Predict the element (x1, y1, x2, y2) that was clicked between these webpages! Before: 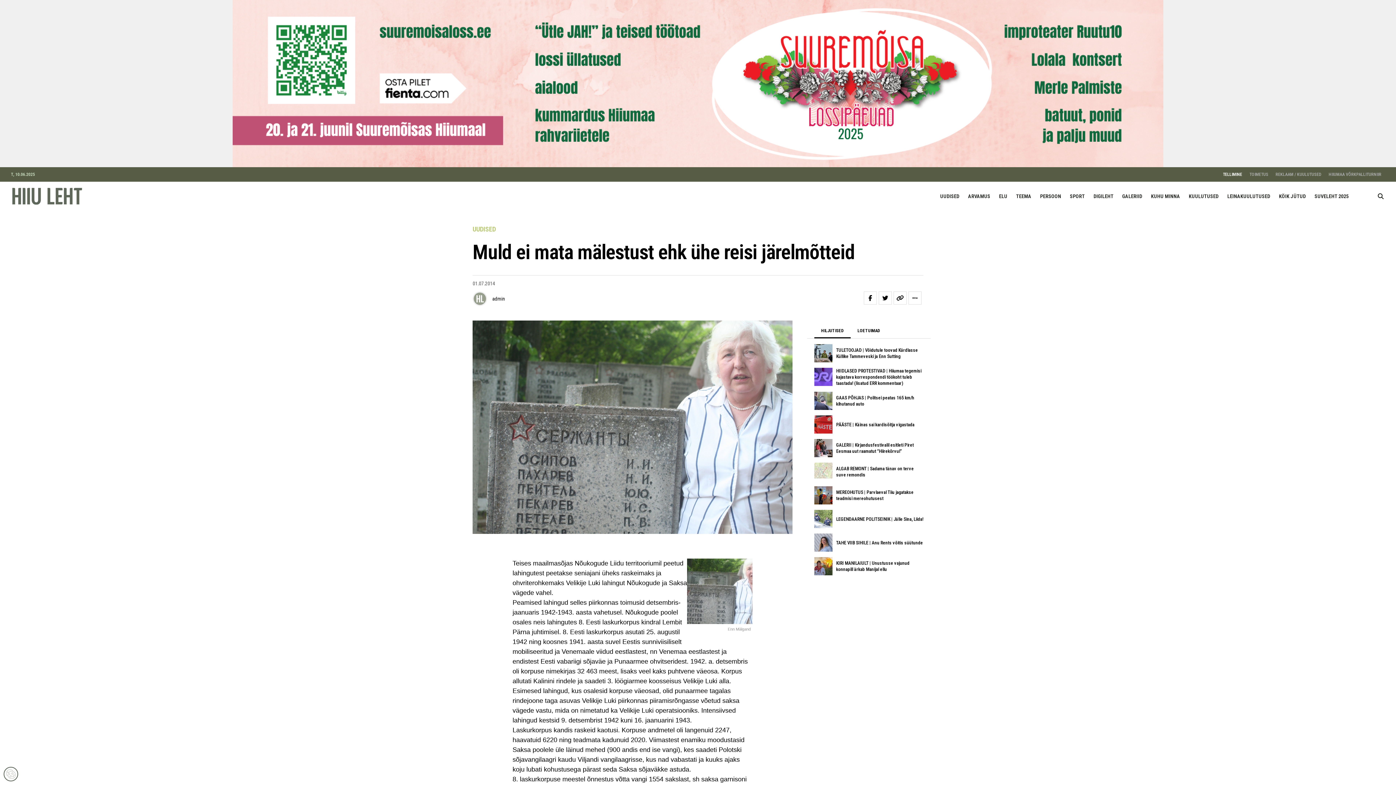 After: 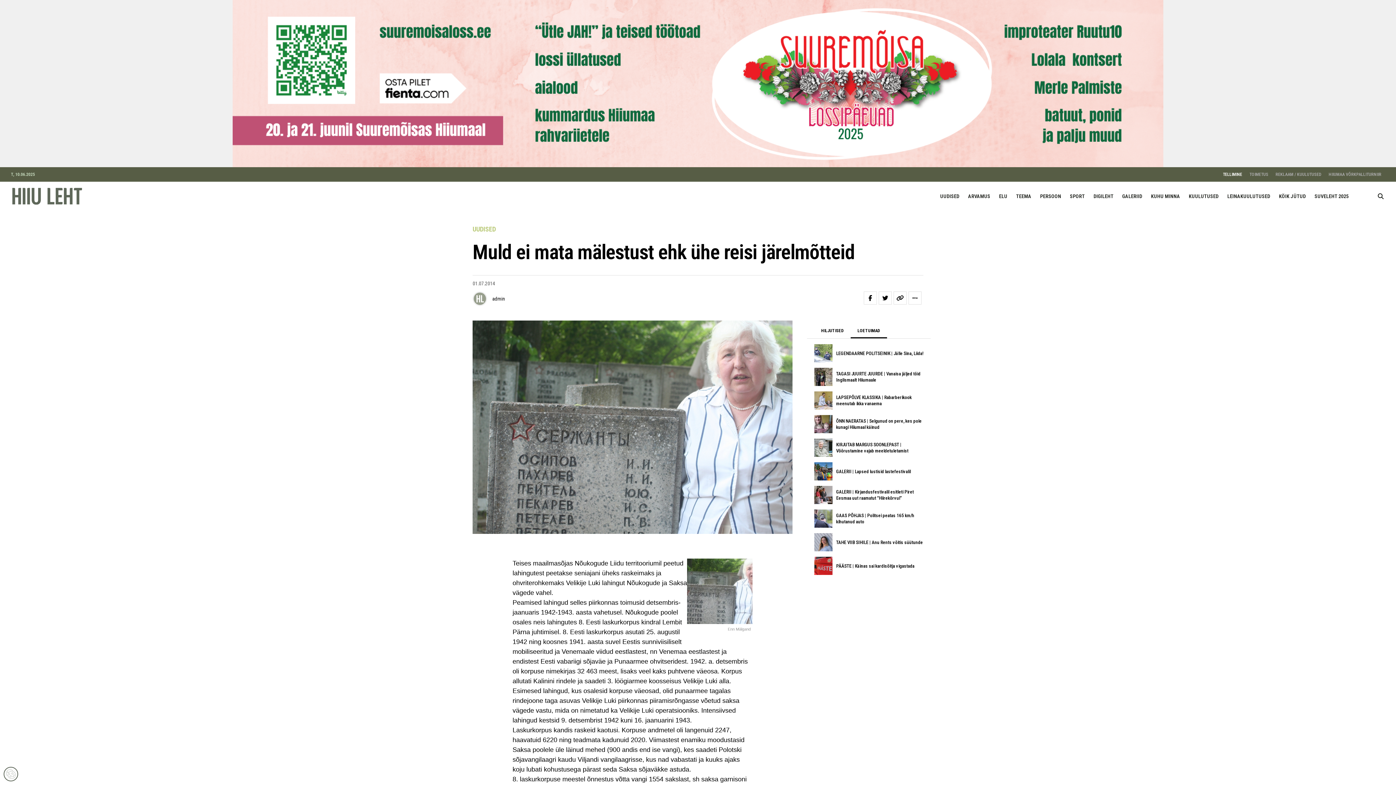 Action: label: LOETUIMAD bbox: (850, 328, 887, 337)